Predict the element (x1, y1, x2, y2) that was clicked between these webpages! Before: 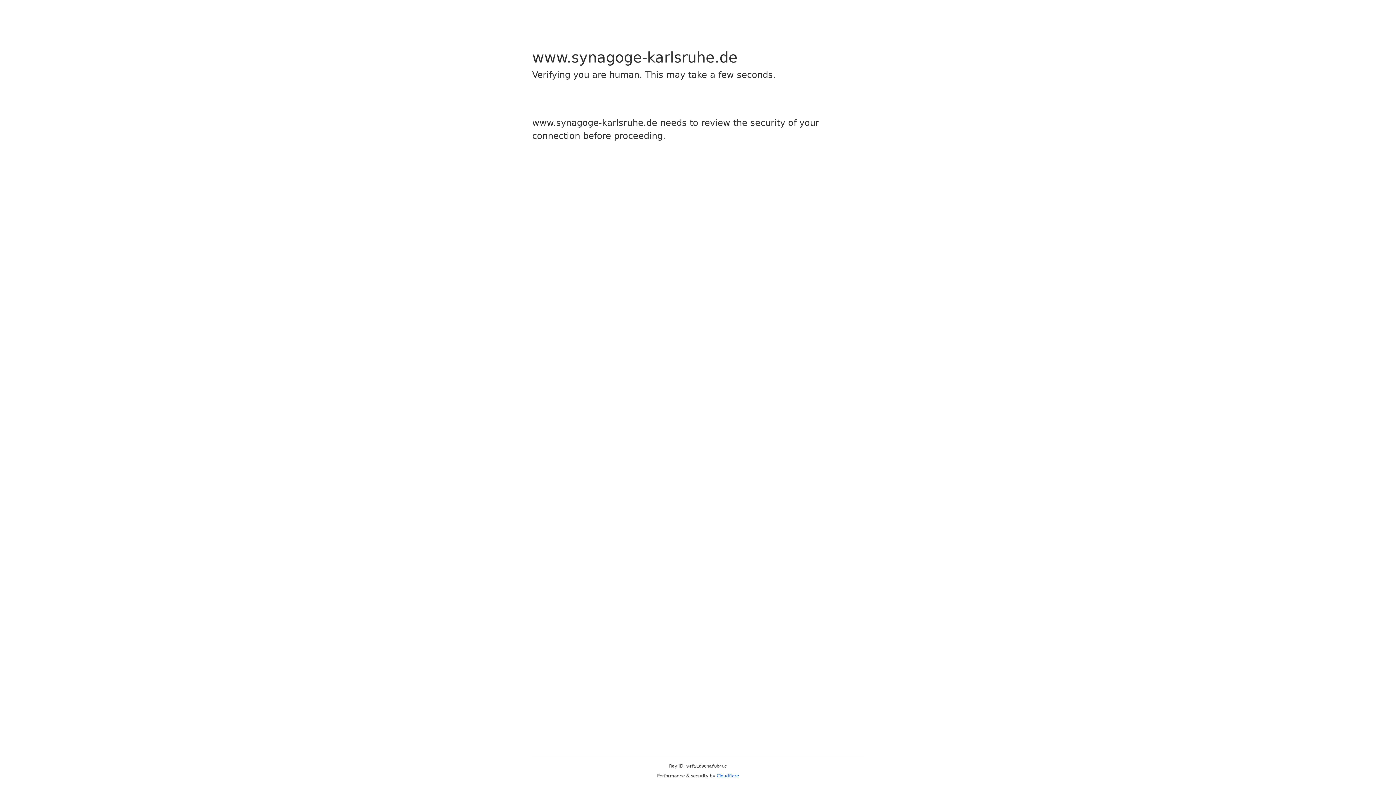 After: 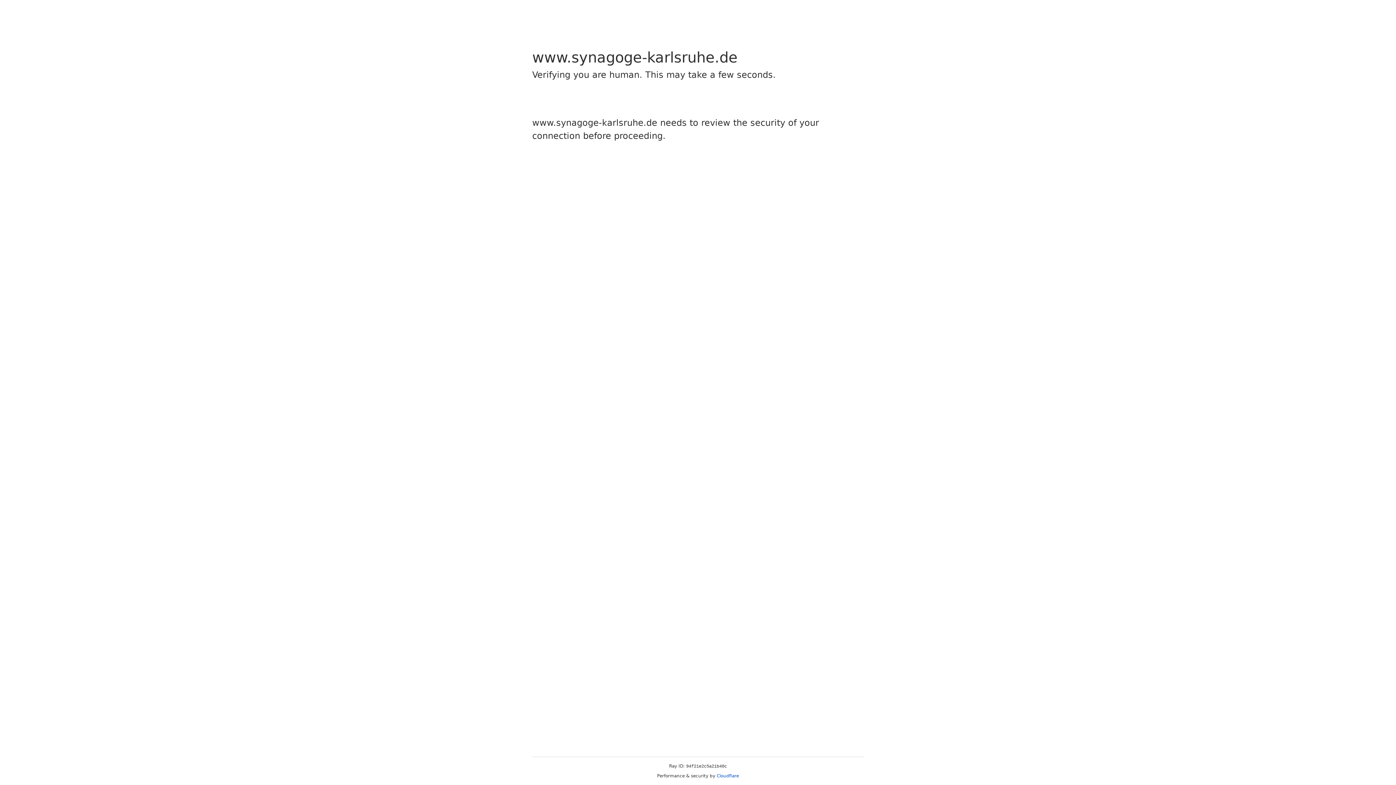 Action: label: Cloudflare bbox: (716, 773, 739, 778)